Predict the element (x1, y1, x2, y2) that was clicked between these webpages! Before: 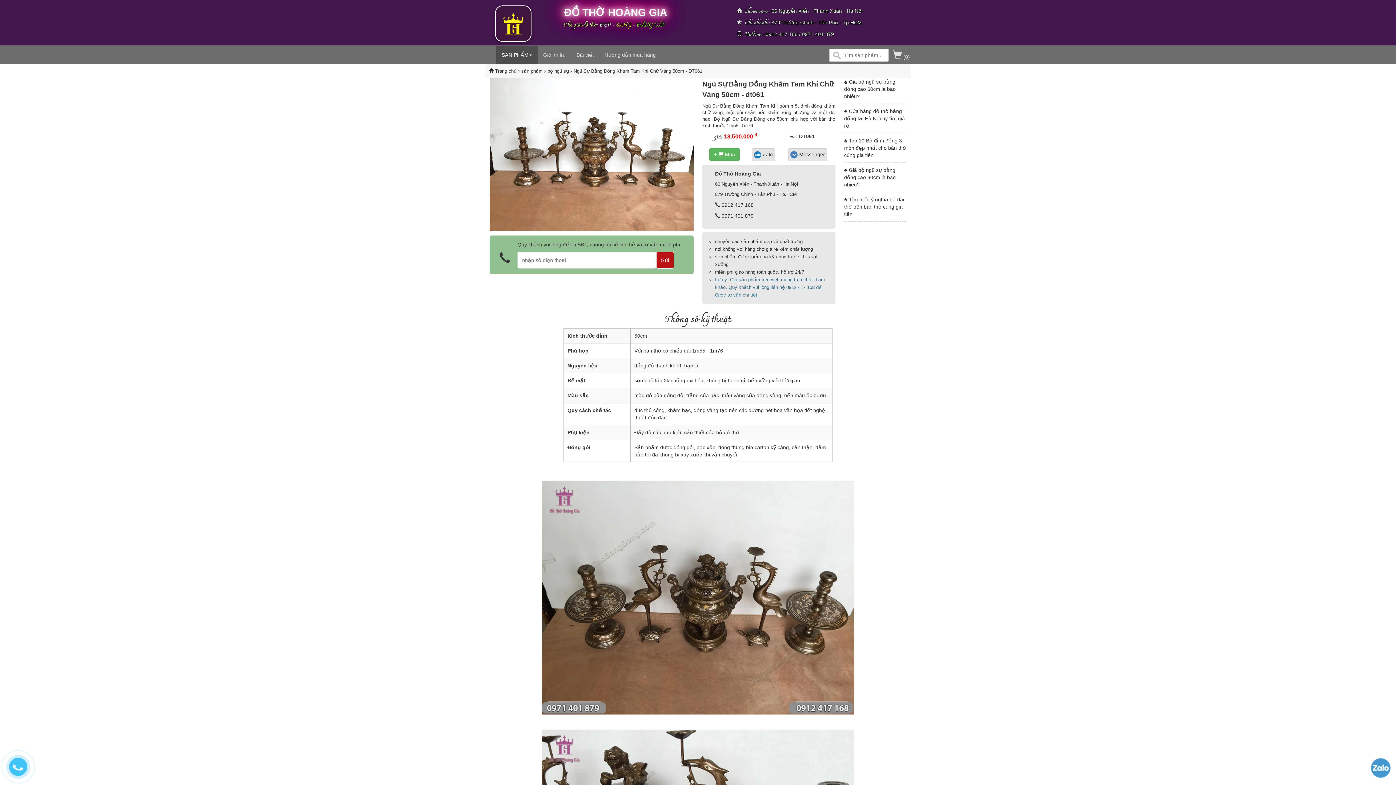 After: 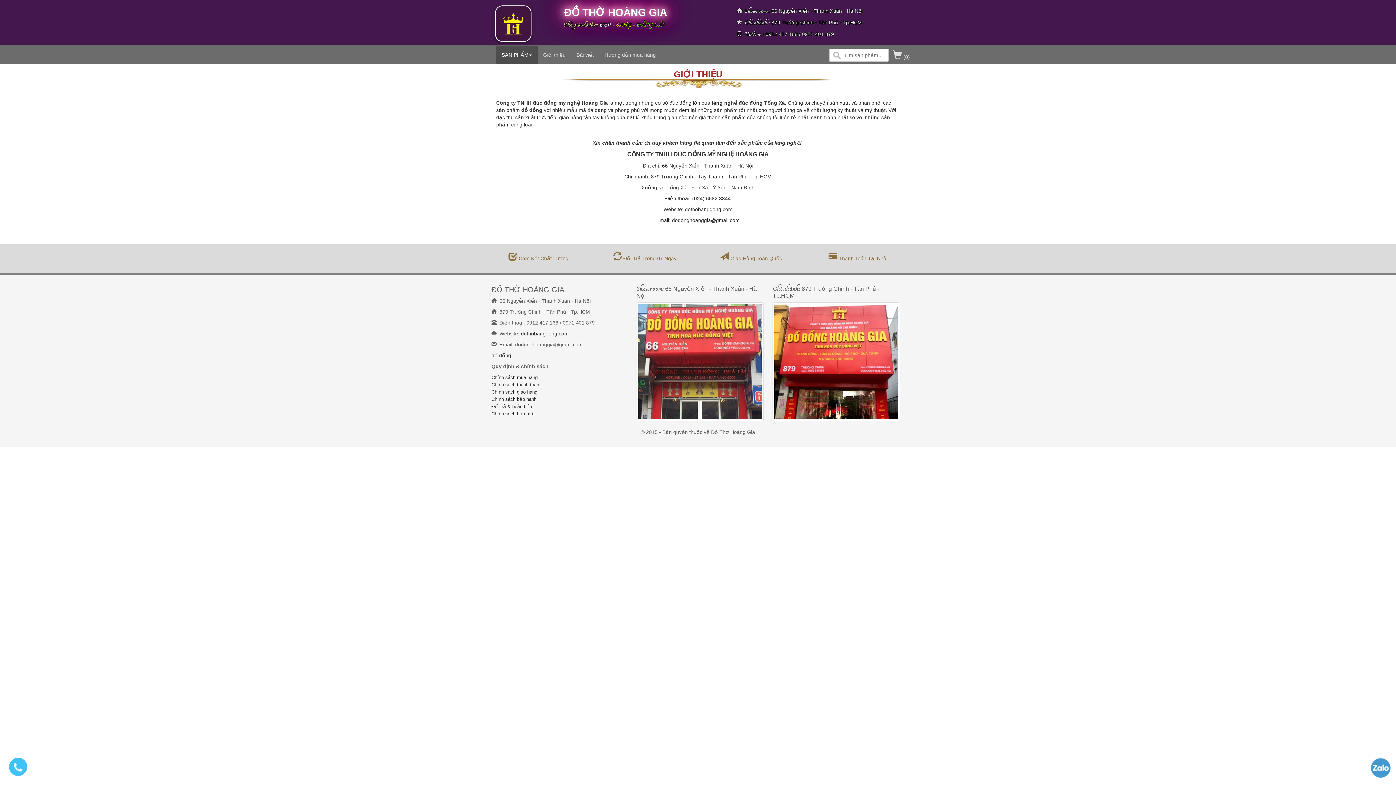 Action: label: Giới thiệu bbox: (537, 45, 571, 64)